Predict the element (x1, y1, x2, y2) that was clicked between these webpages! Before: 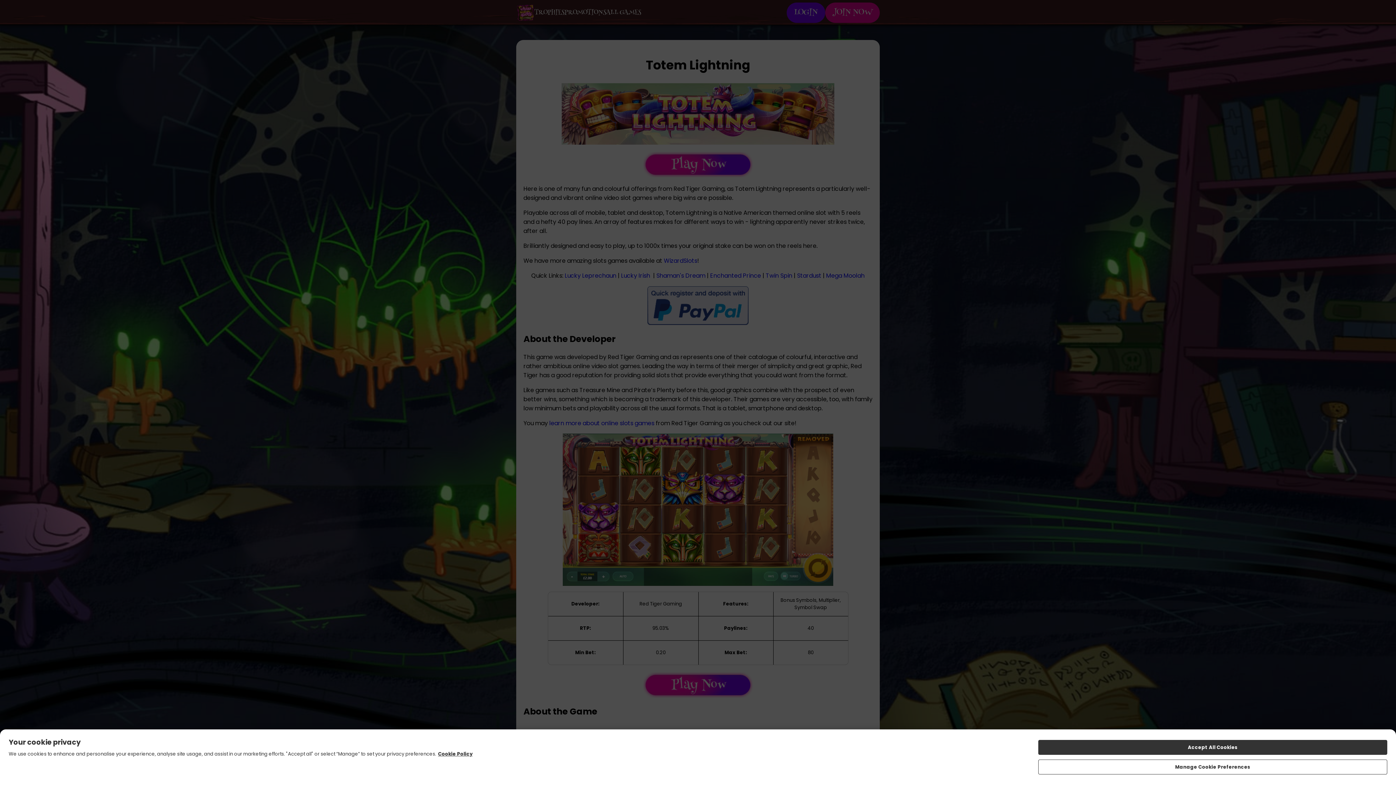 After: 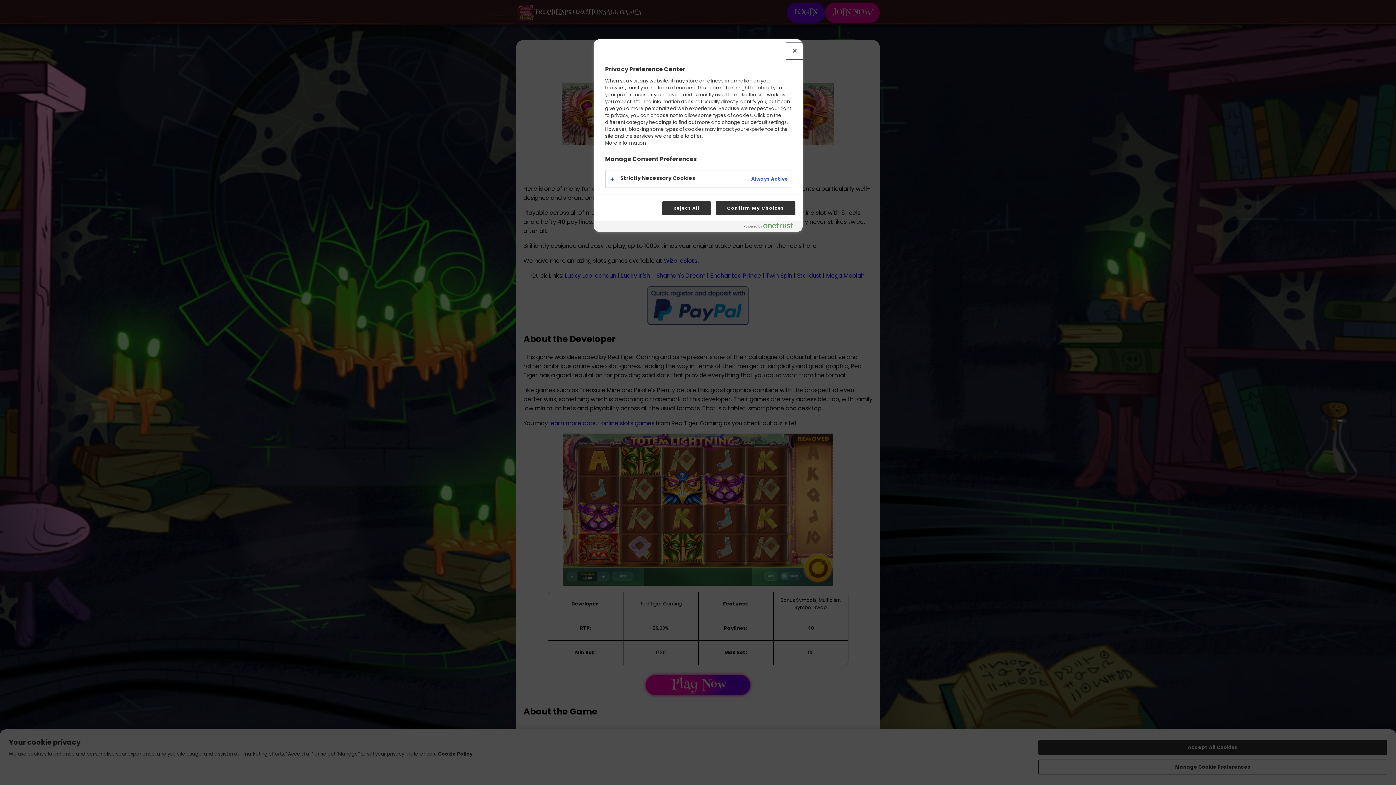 Action: label: Manage Cookie Preferences bbox: (1038, 760, 1387, 774)